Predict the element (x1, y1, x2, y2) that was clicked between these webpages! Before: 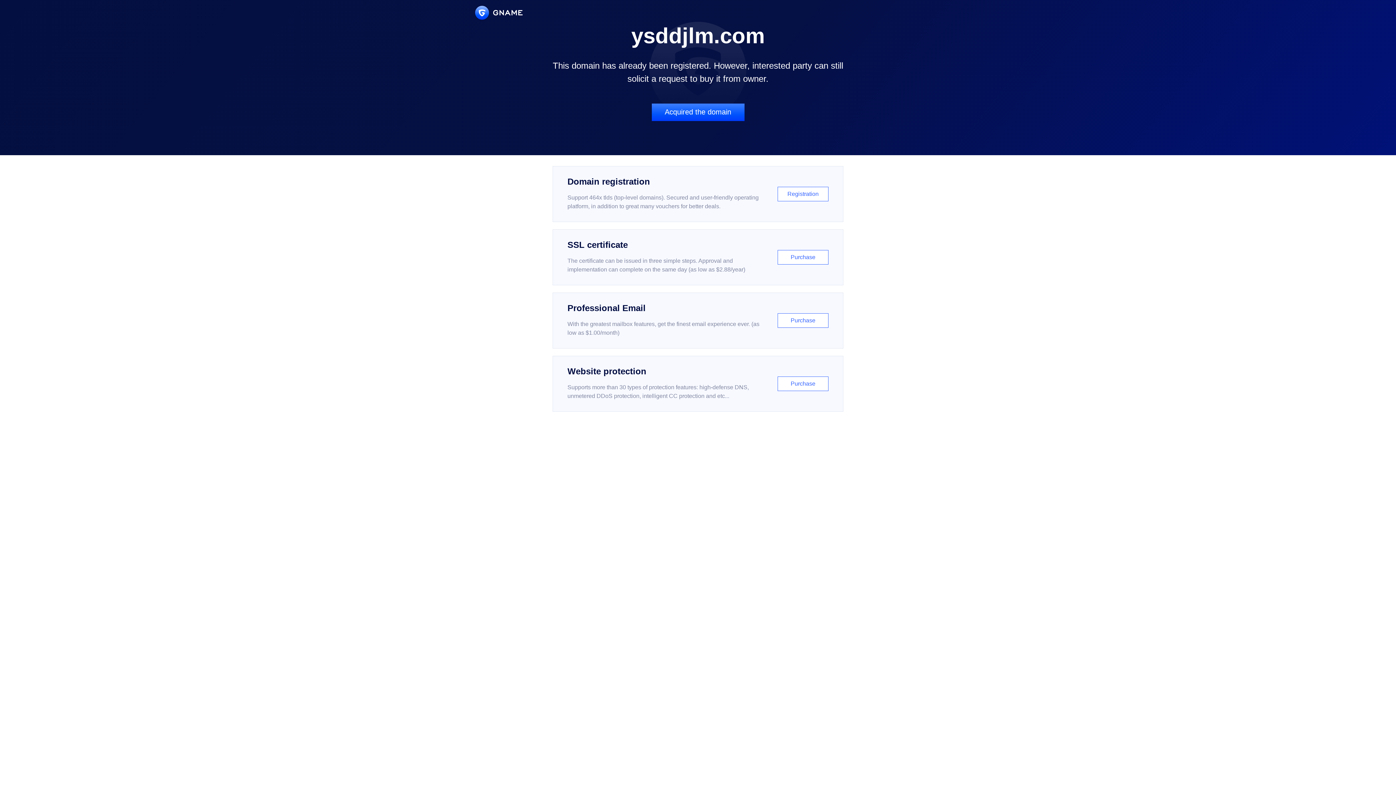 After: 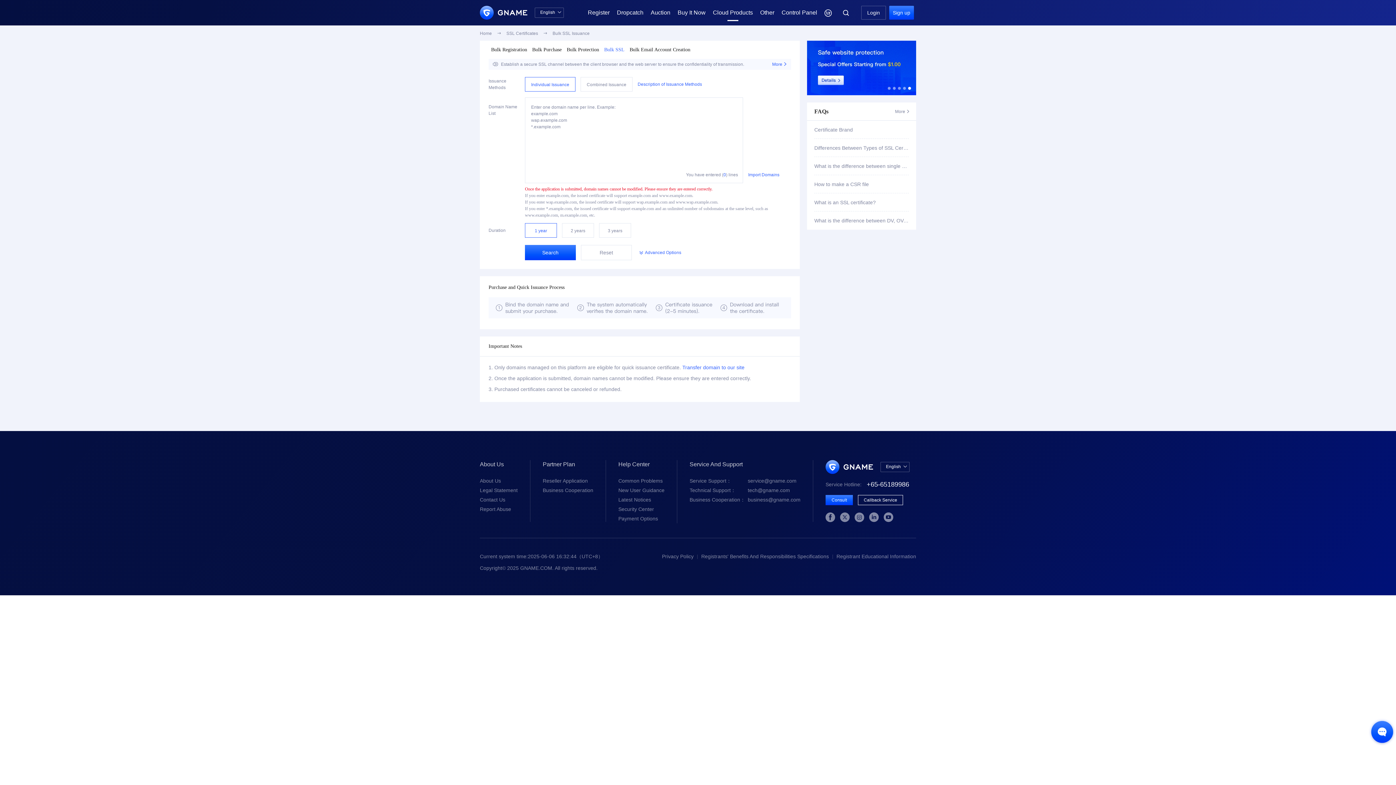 Action: bbox: (552, 229, 843, 285) label: SSL certificate

The certificate can be issued in three simple steps. Approval and implementation can complete on the same day (as low as $2.88/year)

Purchase